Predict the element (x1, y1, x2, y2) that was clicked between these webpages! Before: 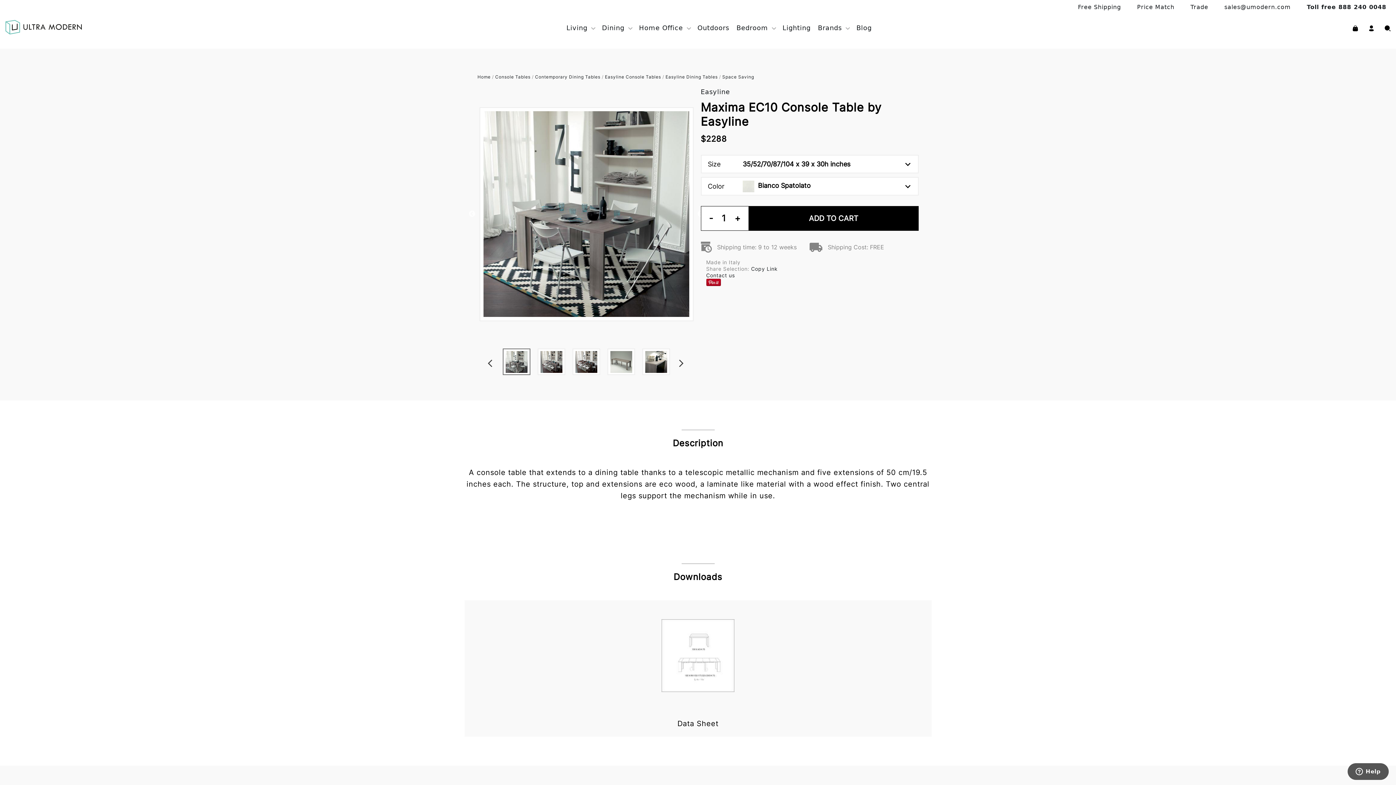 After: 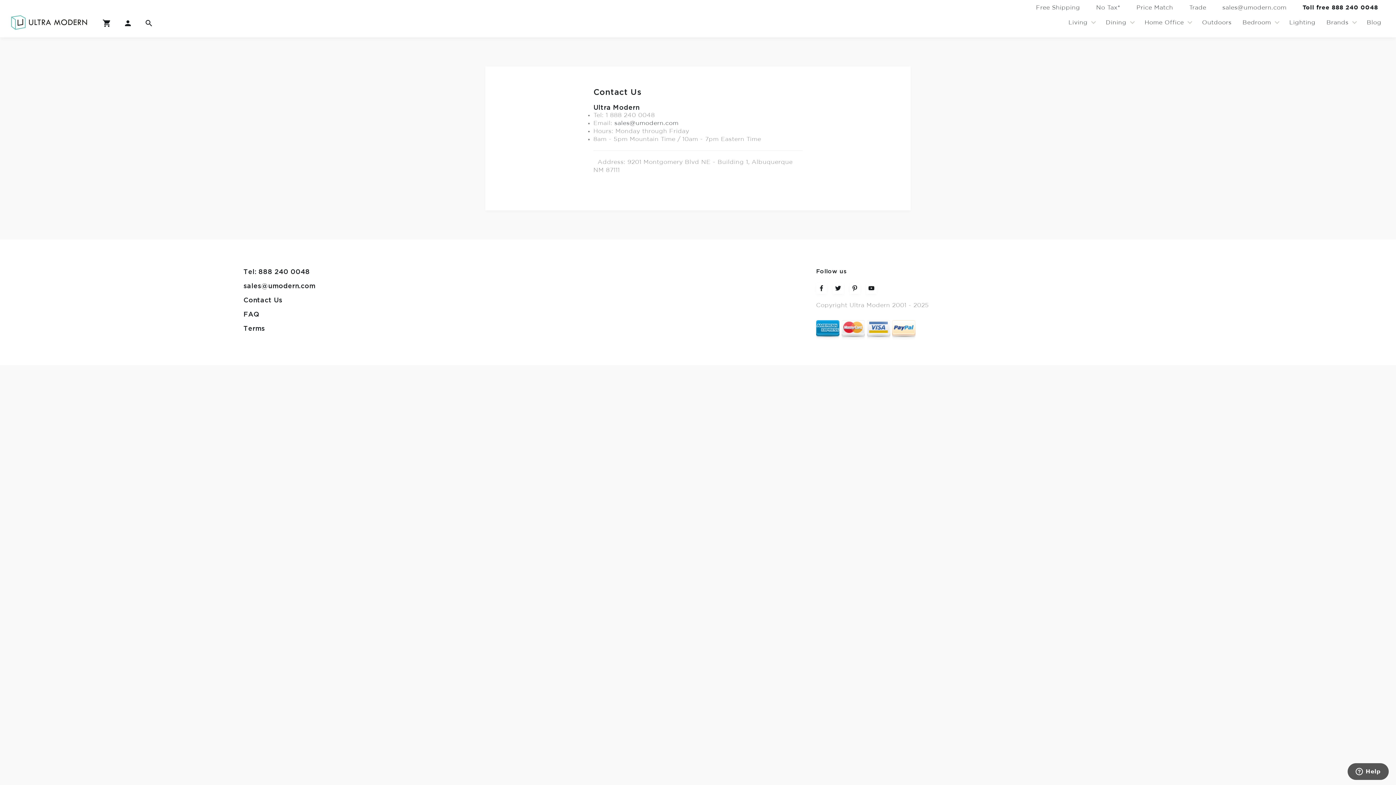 Action: bbox: (1307, 3, 1386, 10) label: Toll free 888 240 0048